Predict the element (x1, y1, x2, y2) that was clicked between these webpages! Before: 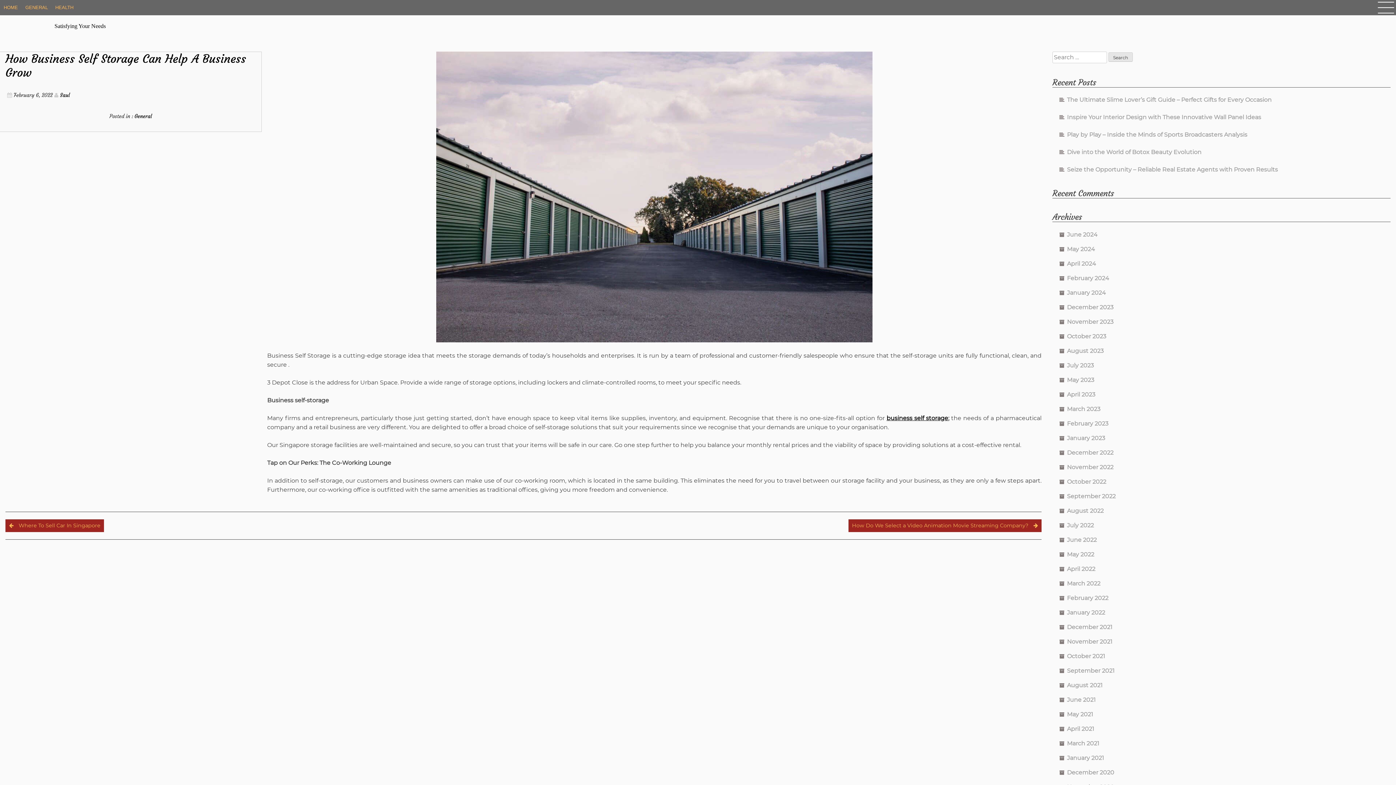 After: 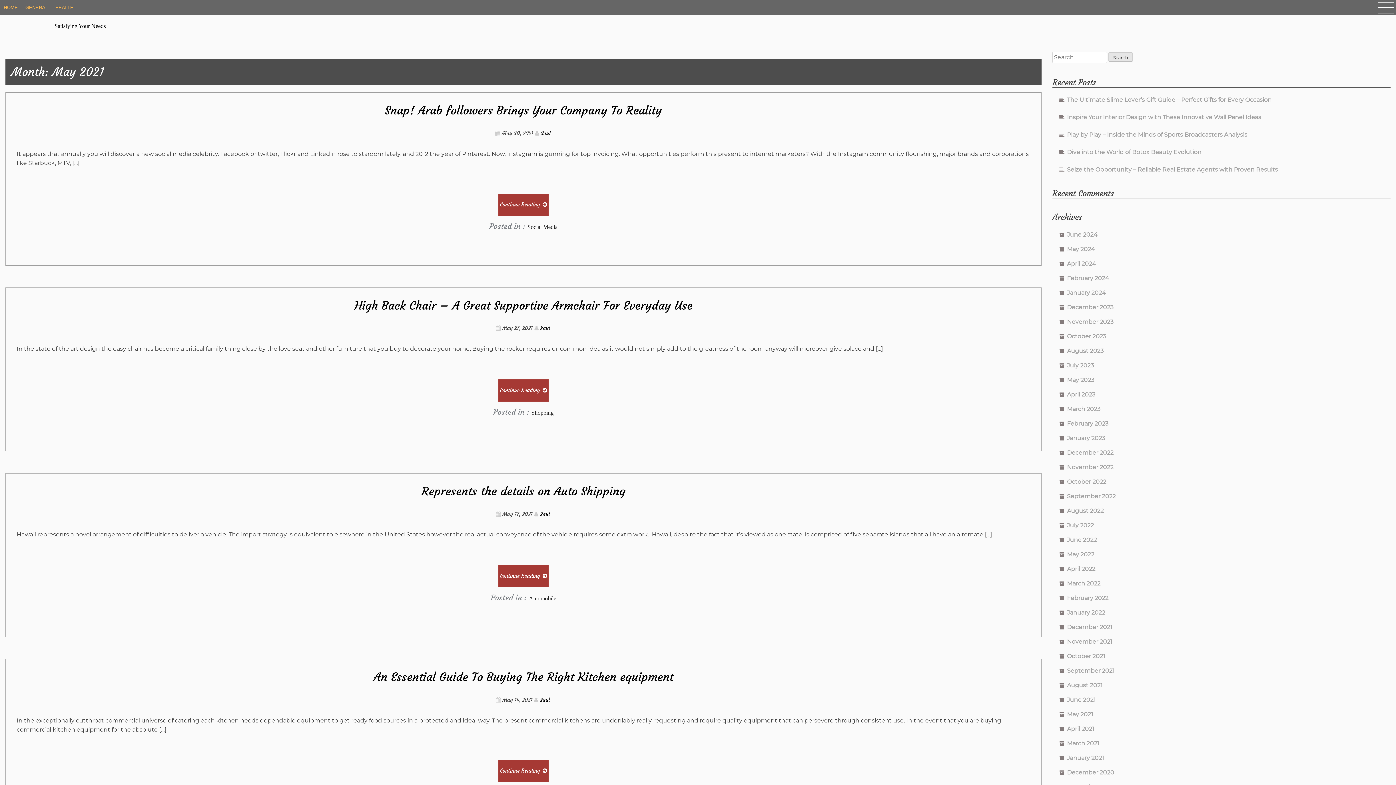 Action: label: May 2021 bbox: (1067, 711, 1093, 718)